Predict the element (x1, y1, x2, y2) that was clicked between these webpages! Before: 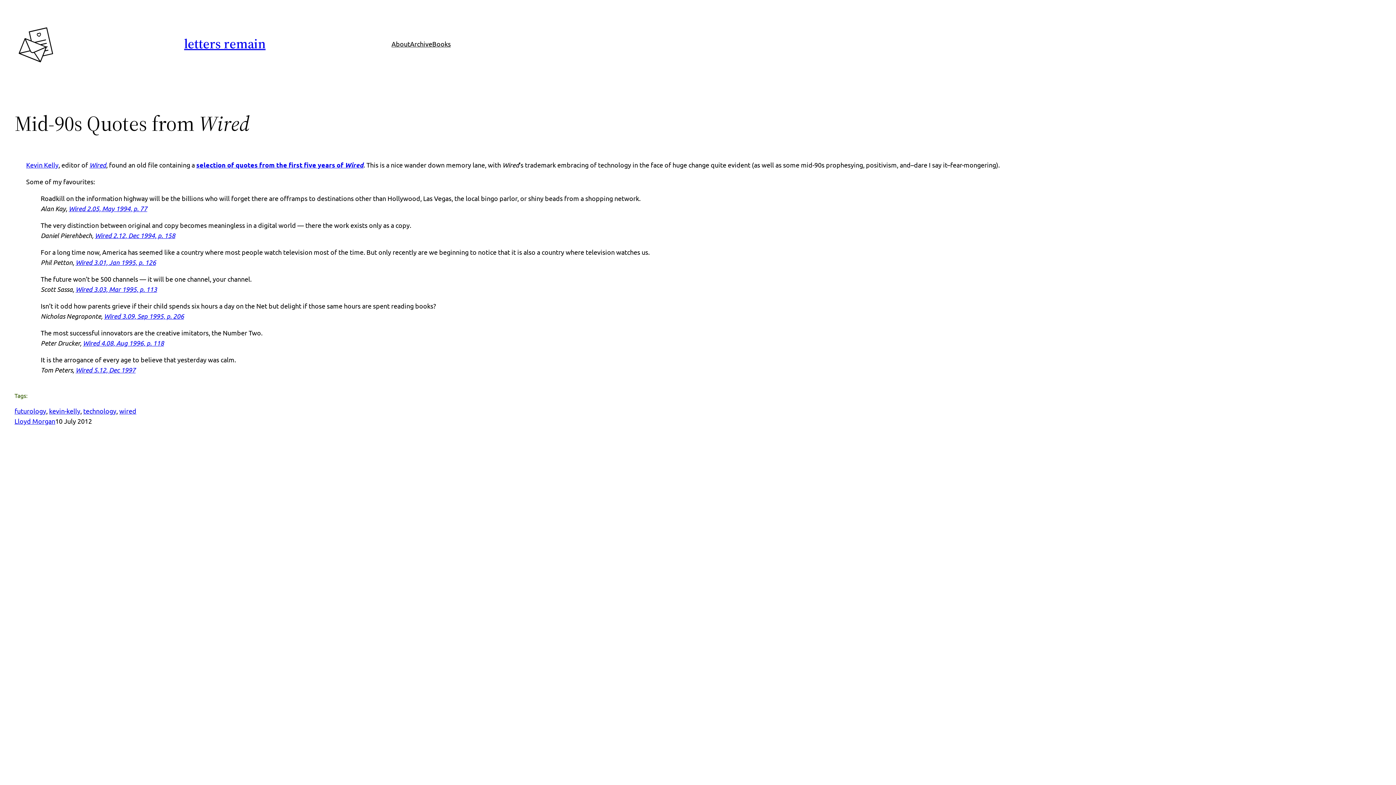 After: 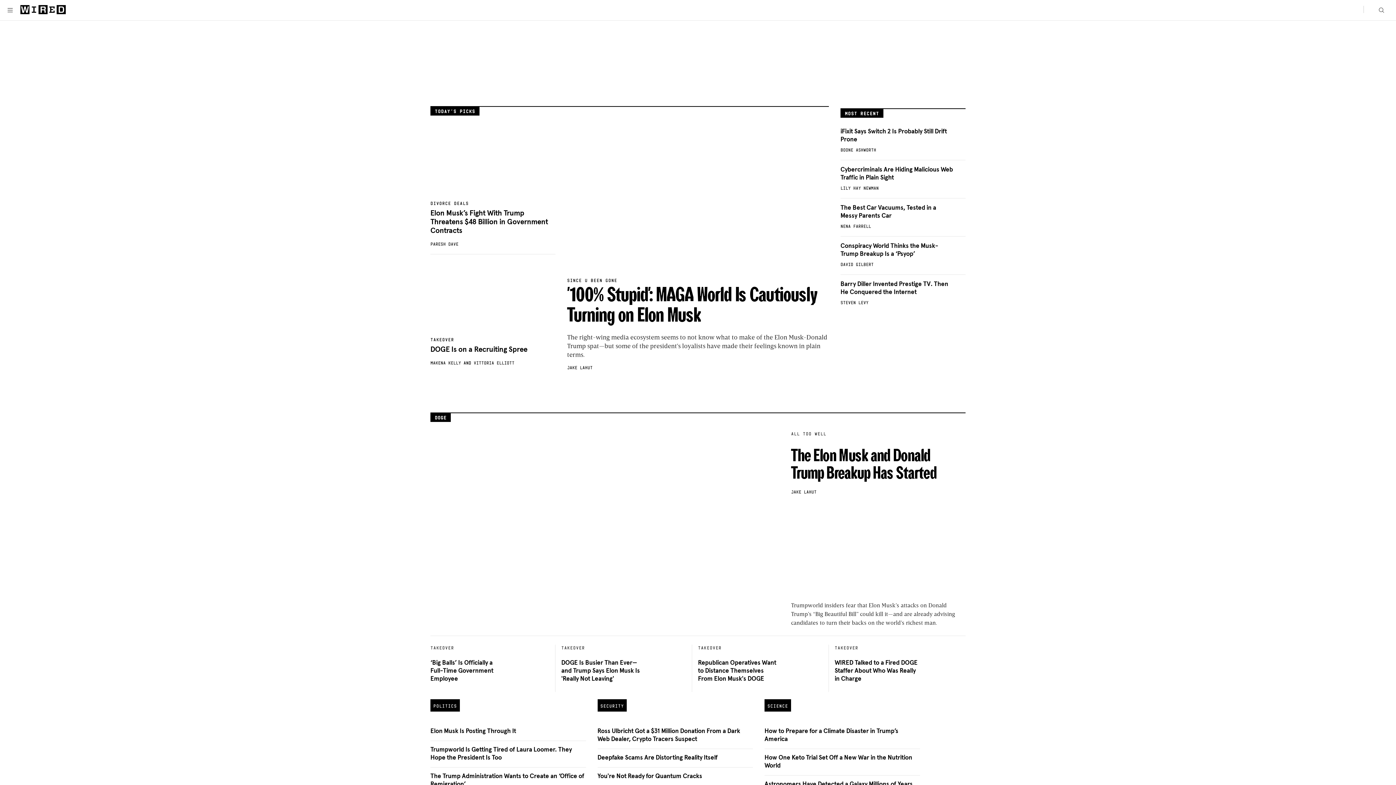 Action: label: Wired bbox: (89, 161, 106, 168)